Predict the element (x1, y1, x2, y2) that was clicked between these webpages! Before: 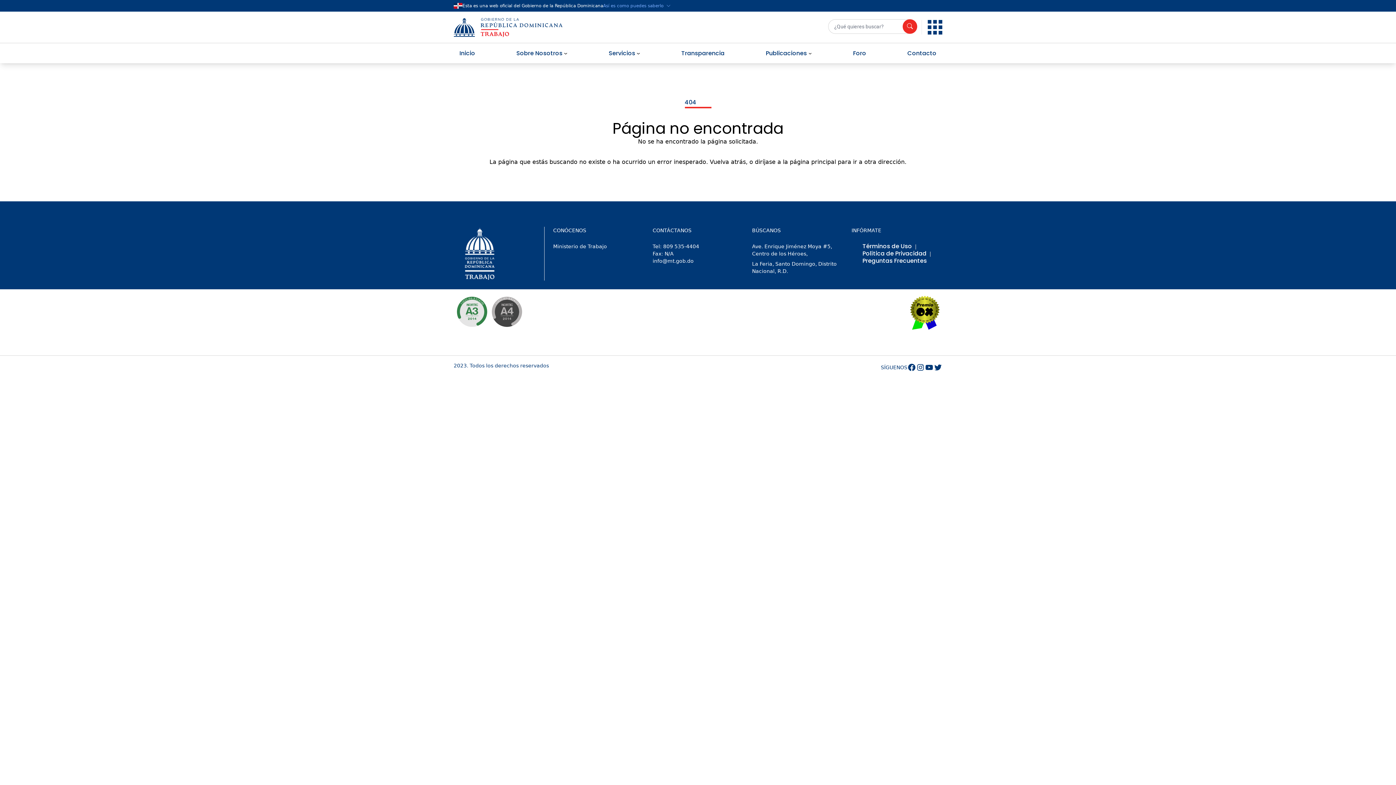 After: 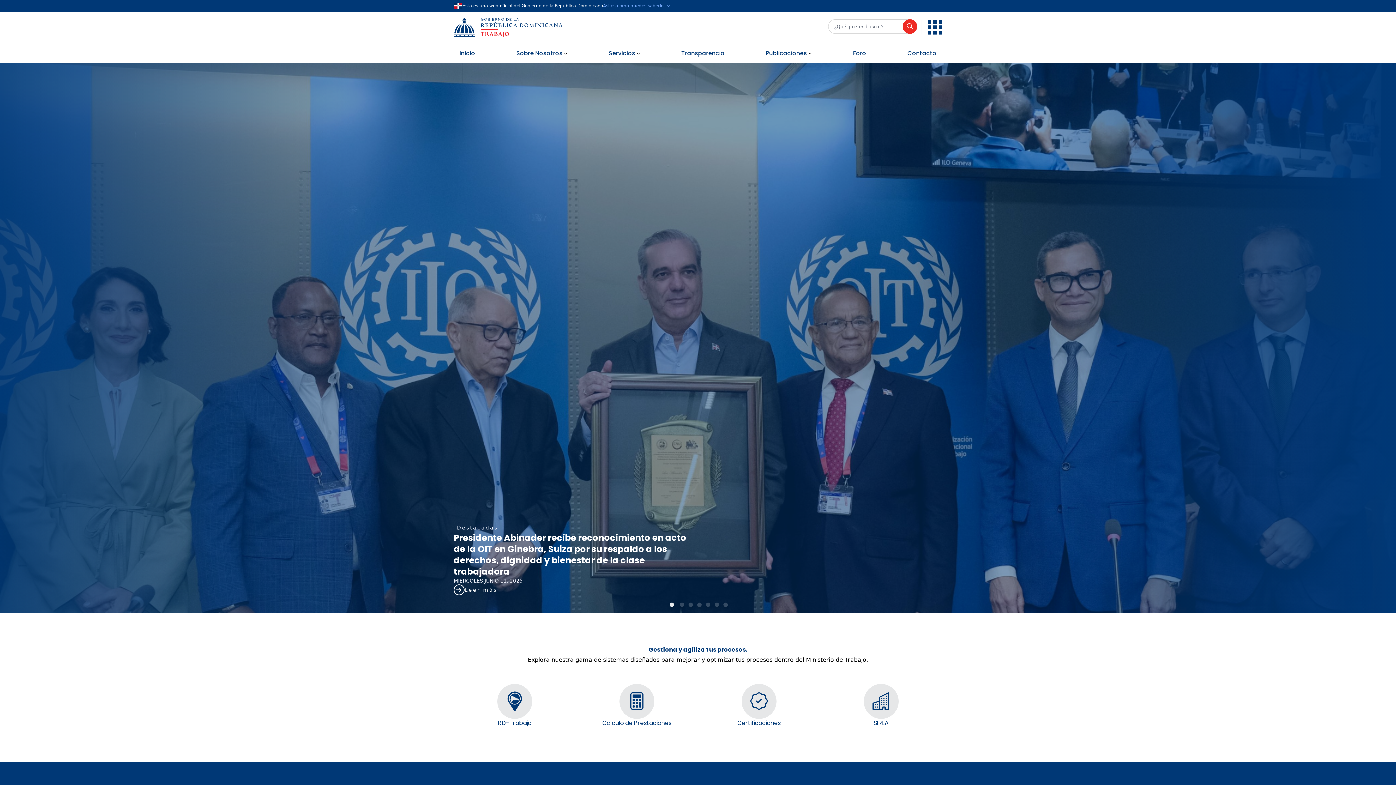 Action: label: Inicio bbox: (459, 48, 475, 57)